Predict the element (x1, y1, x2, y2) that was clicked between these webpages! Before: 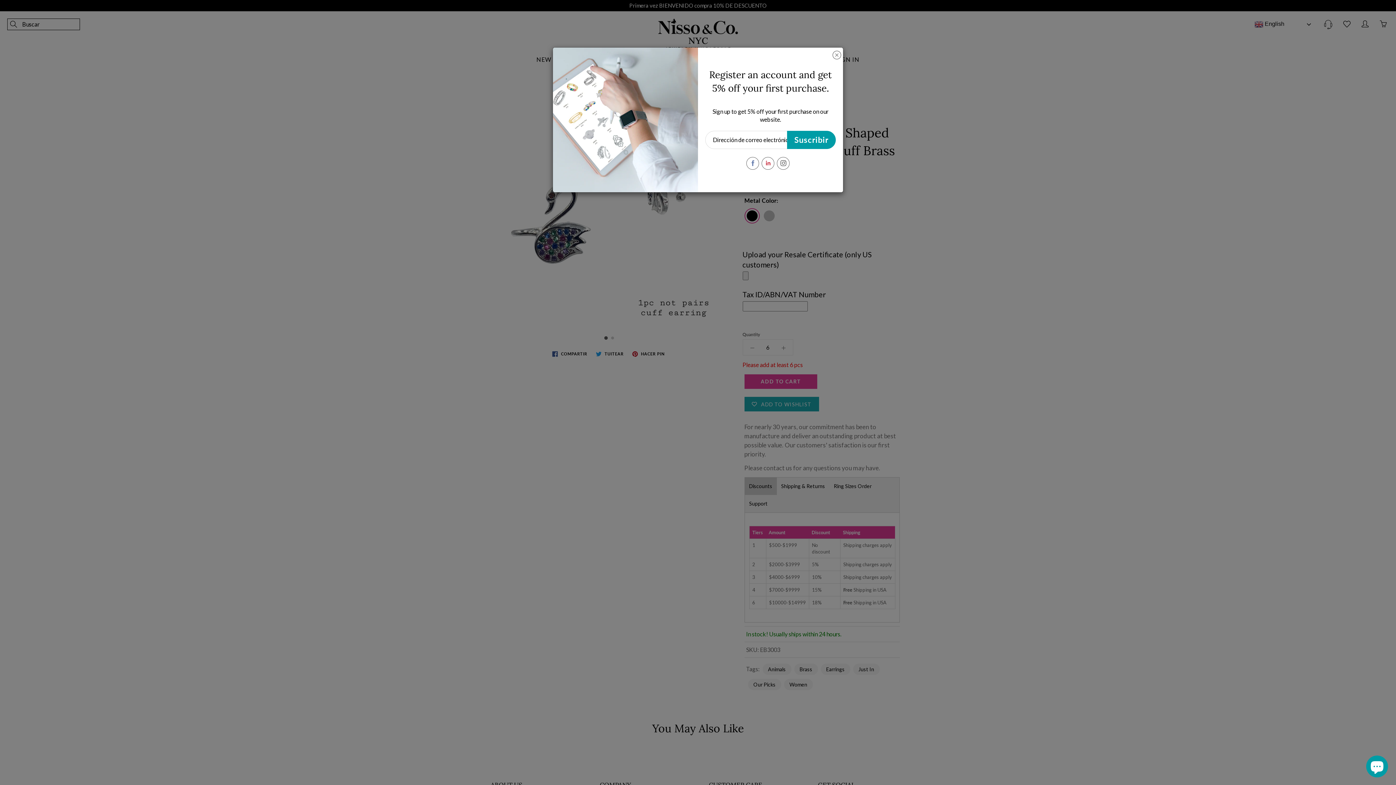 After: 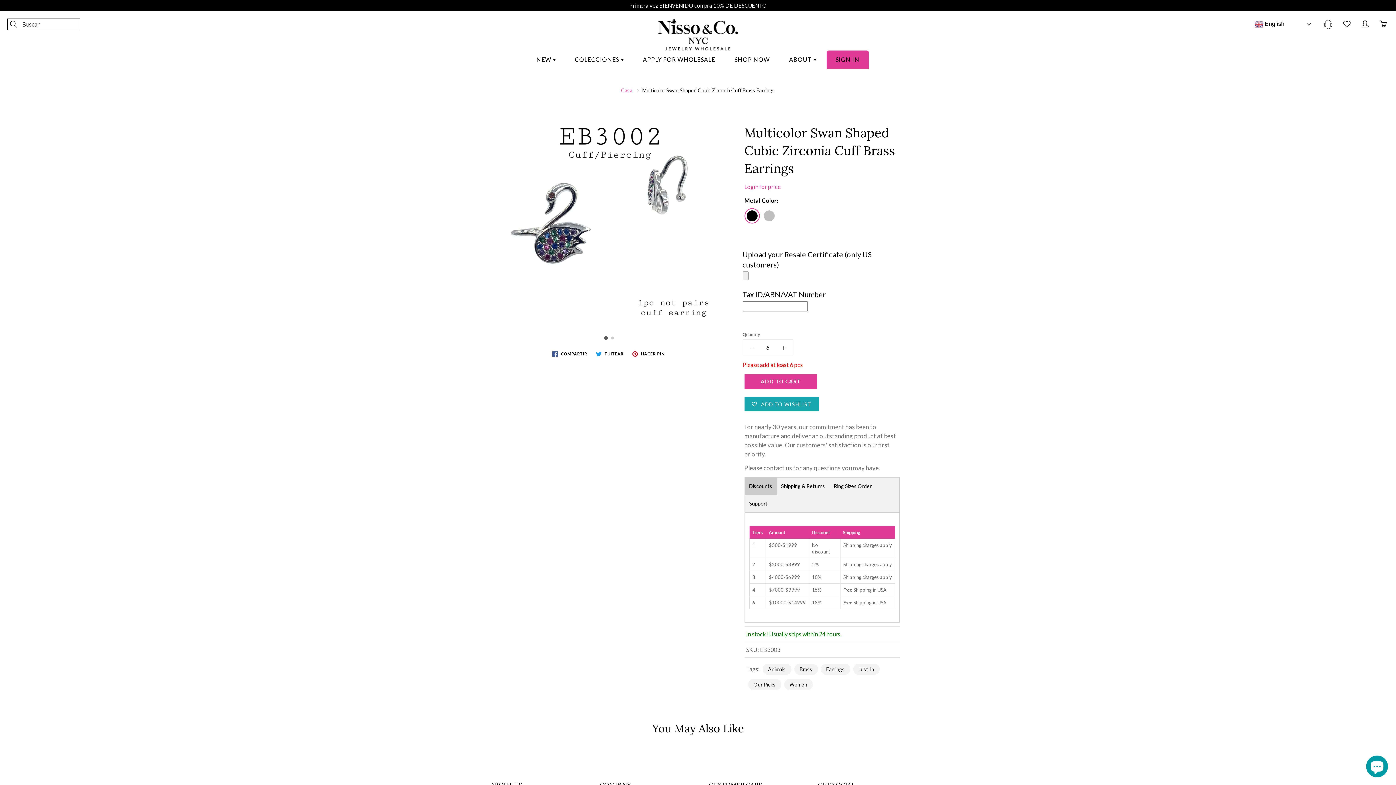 Action: bbox: (832, 49, 841, 58)